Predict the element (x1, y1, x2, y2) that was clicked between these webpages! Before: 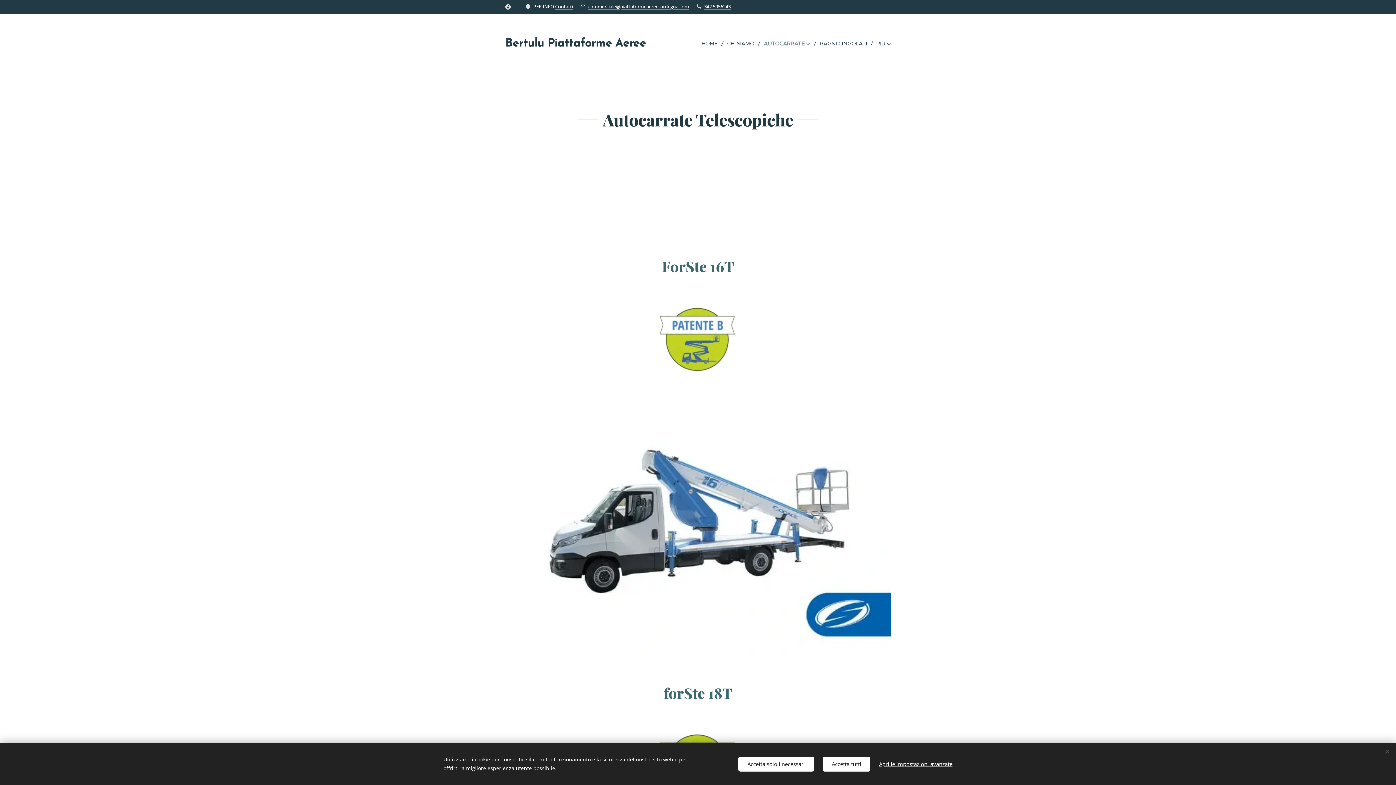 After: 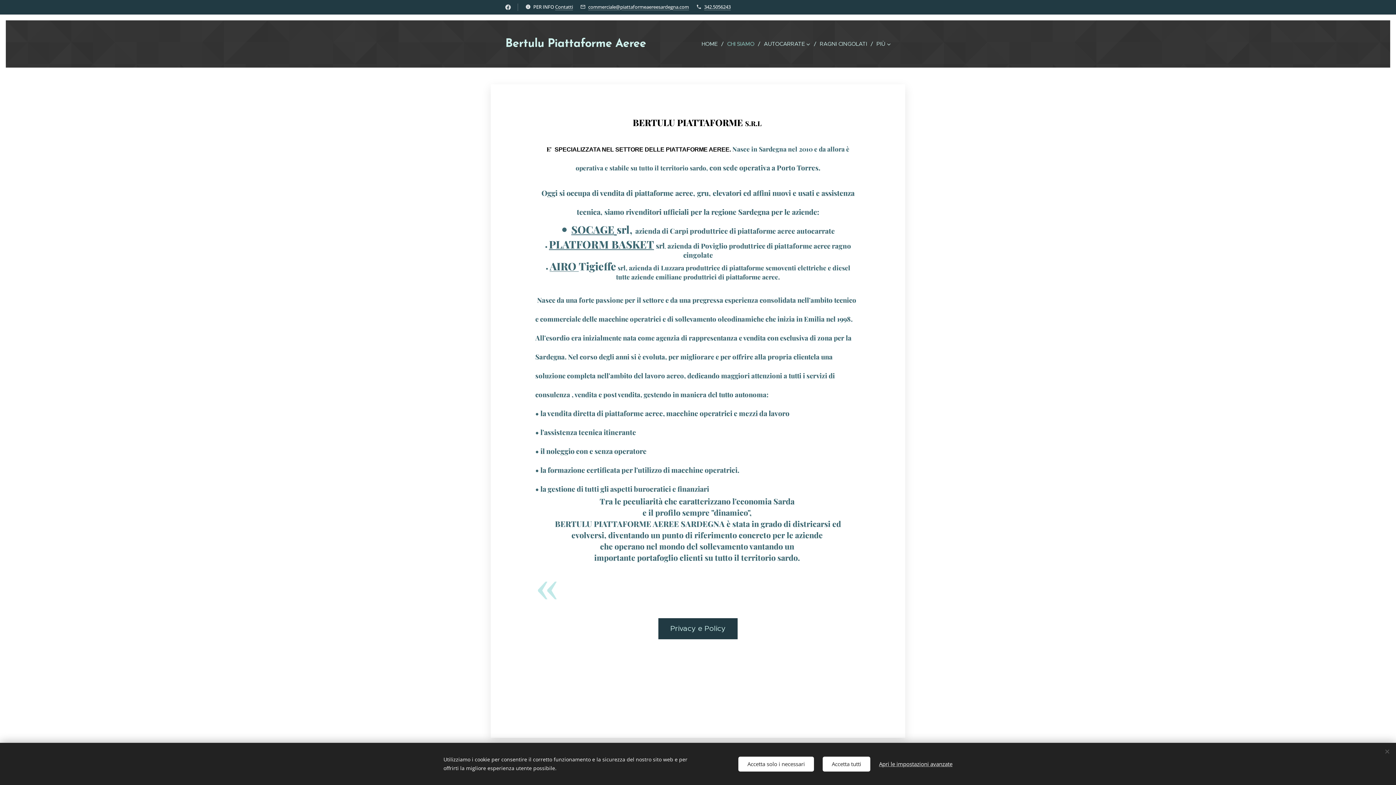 Action: label: CHI SIAMO bbox: (723, 34, 760, 52)